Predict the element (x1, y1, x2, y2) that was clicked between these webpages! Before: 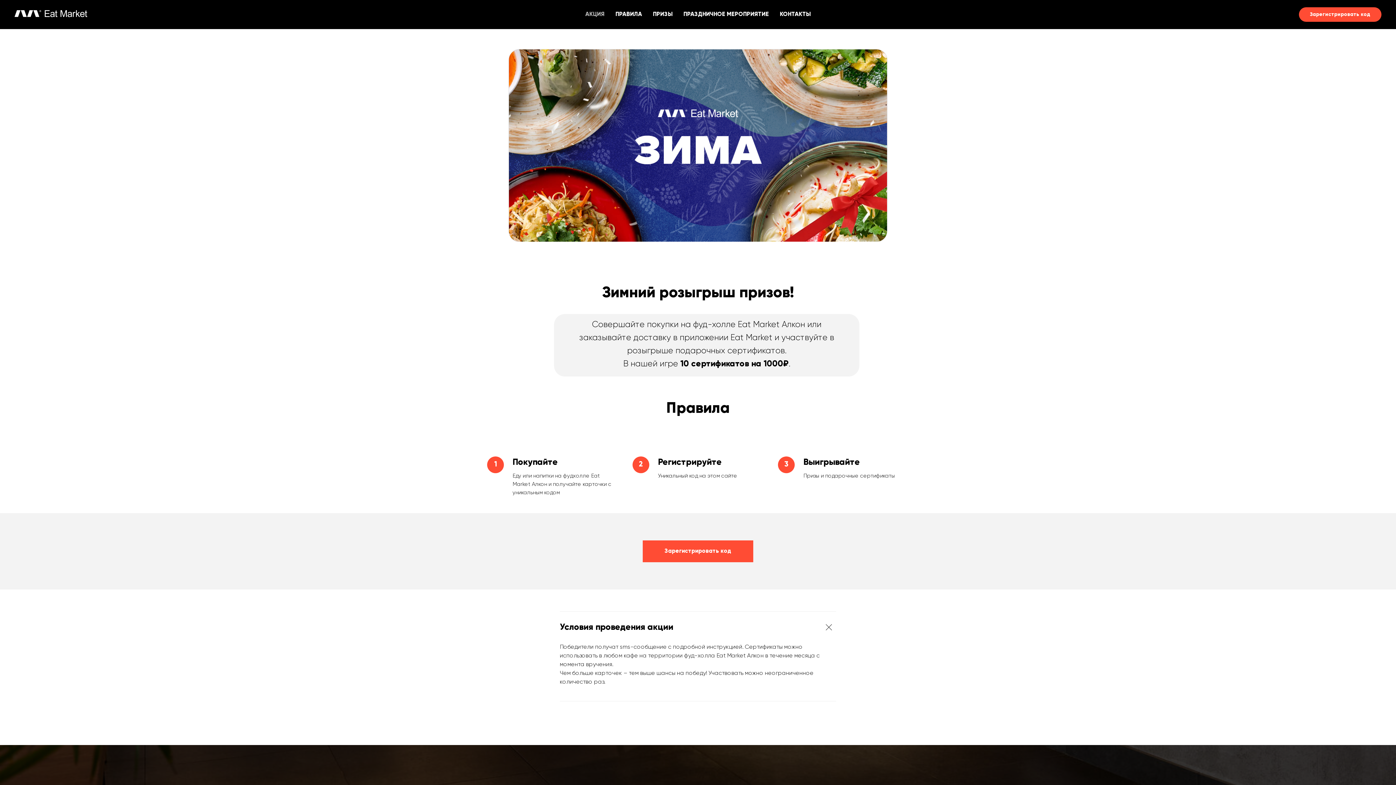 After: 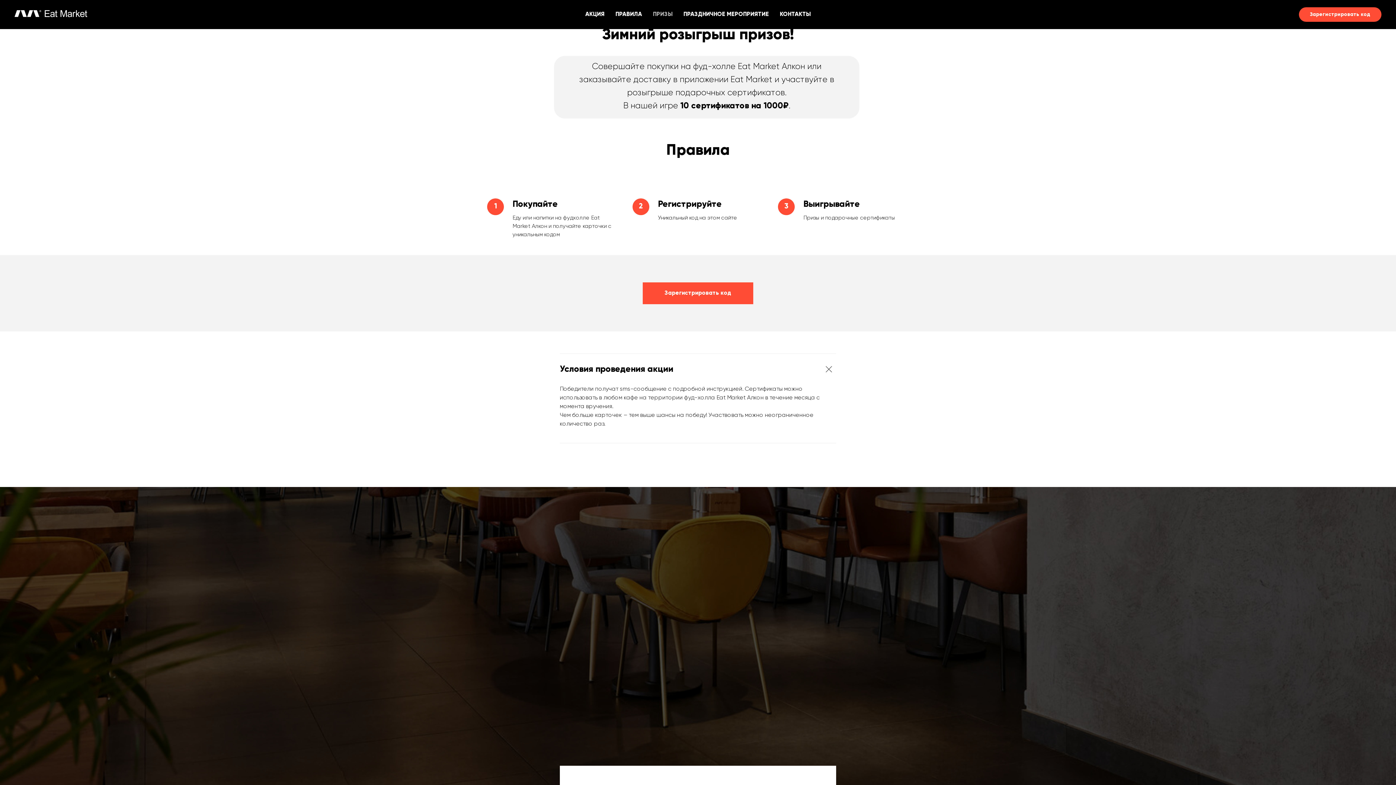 Action: bbox: (653, 11, 672, 17) label: ПРИЗЫ